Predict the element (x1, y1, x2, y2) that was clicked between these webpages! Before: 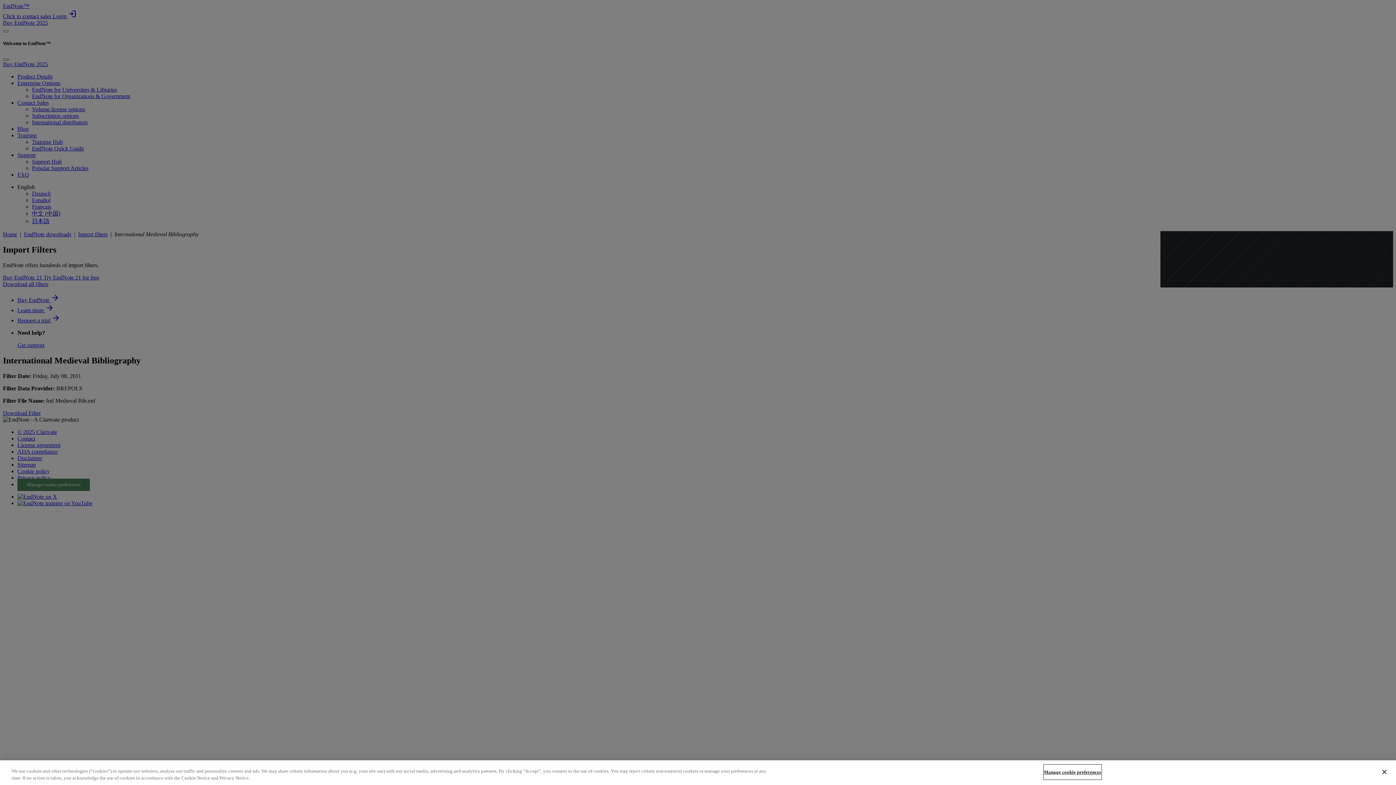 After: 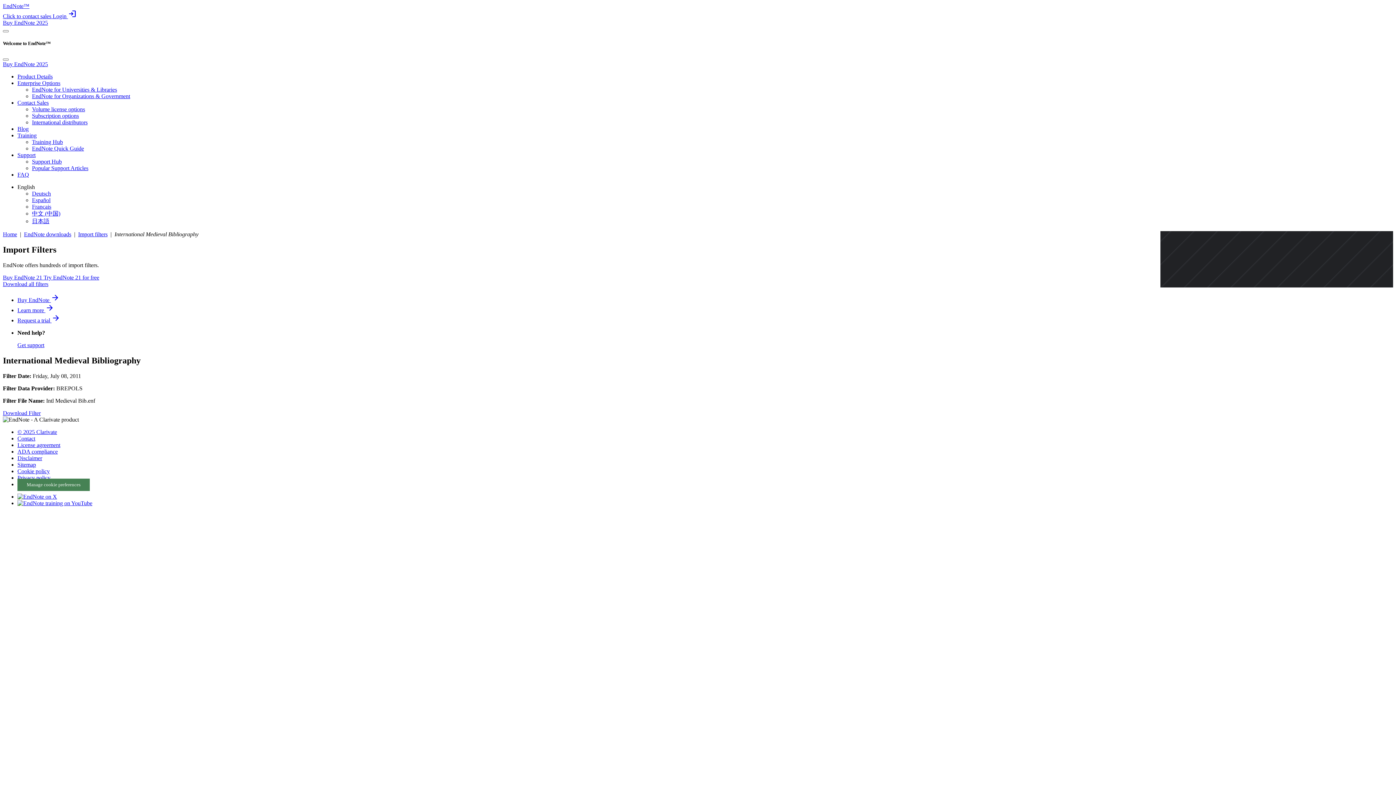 Action: label: Close bbox: (1376, 764, 1392, 780)